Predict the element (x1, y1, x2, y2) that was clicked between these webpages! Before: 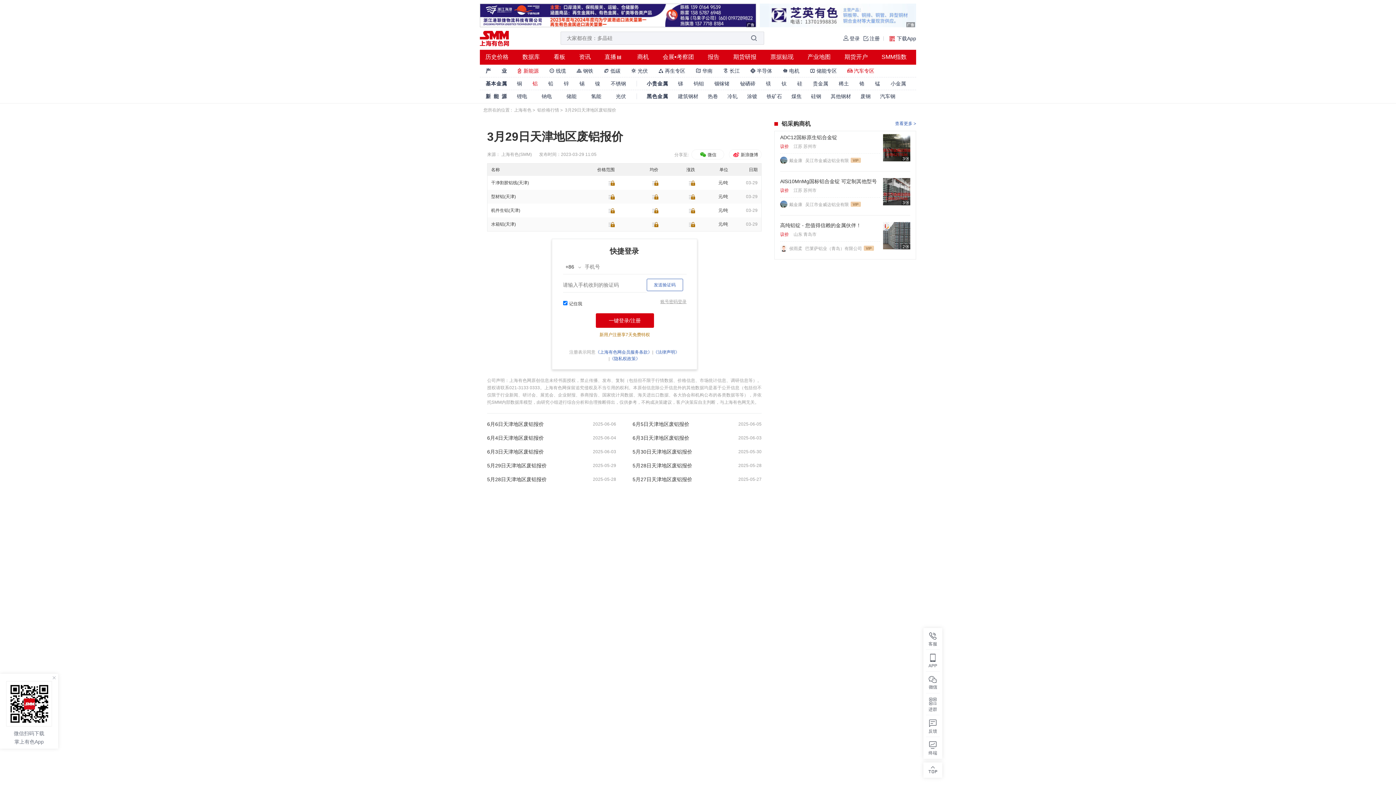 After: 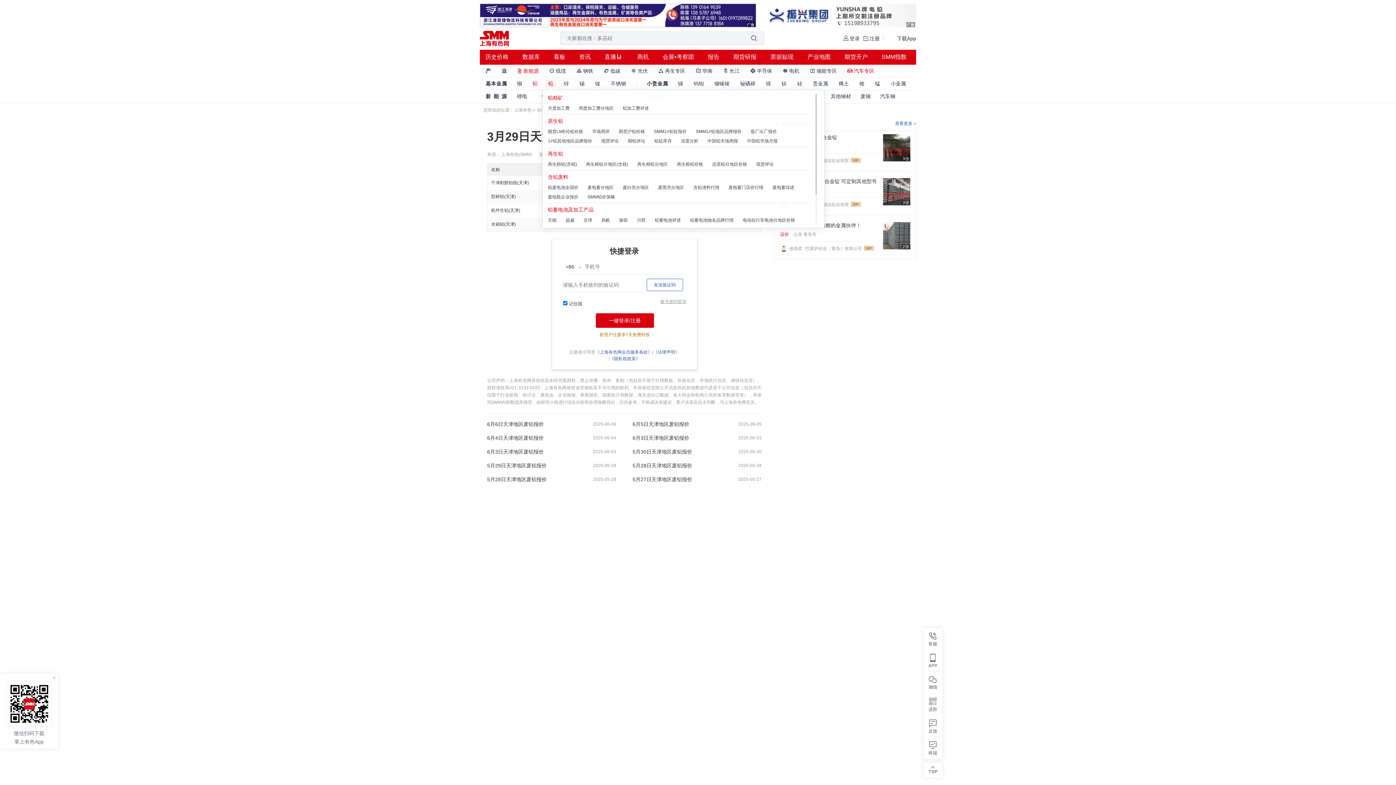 Action: label: 铅 bbox: (545, 79, 556, 87)